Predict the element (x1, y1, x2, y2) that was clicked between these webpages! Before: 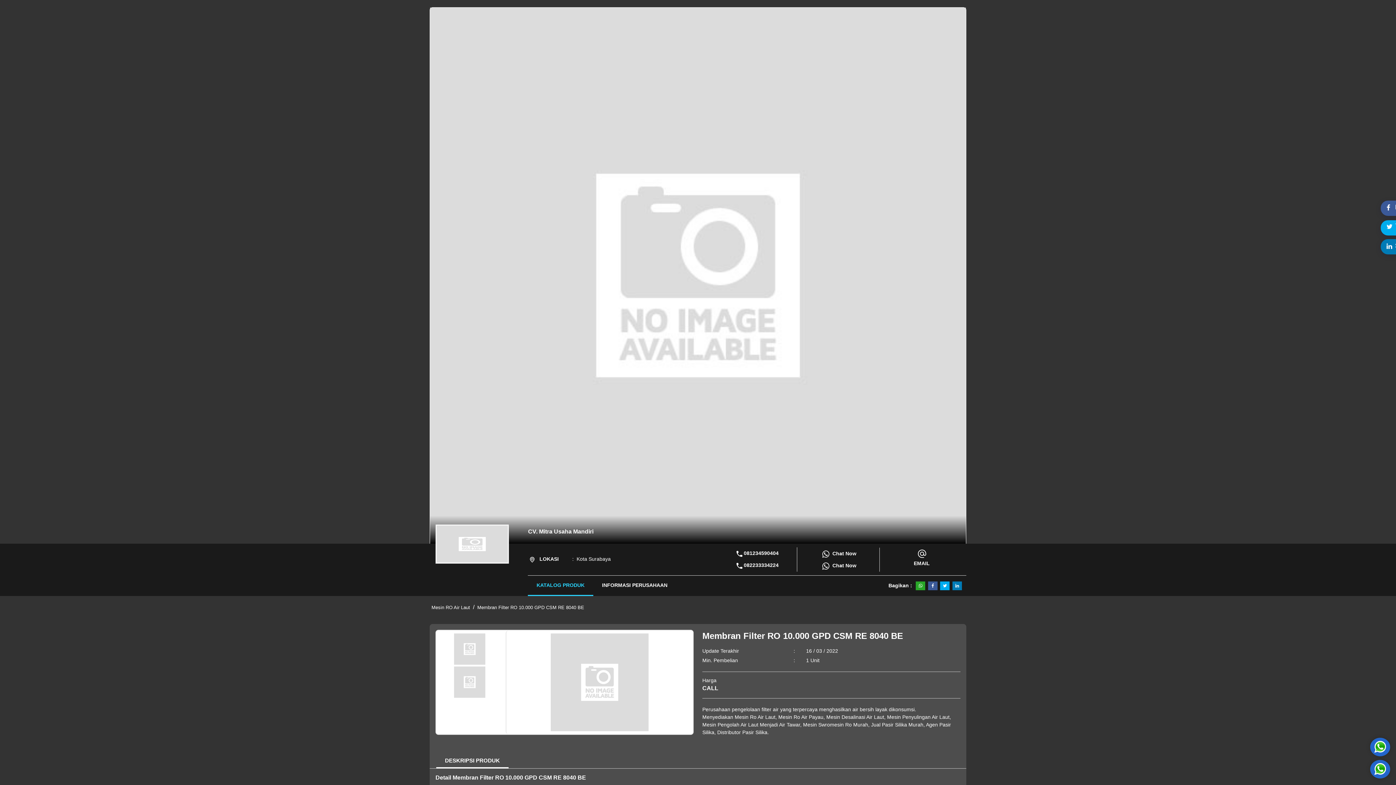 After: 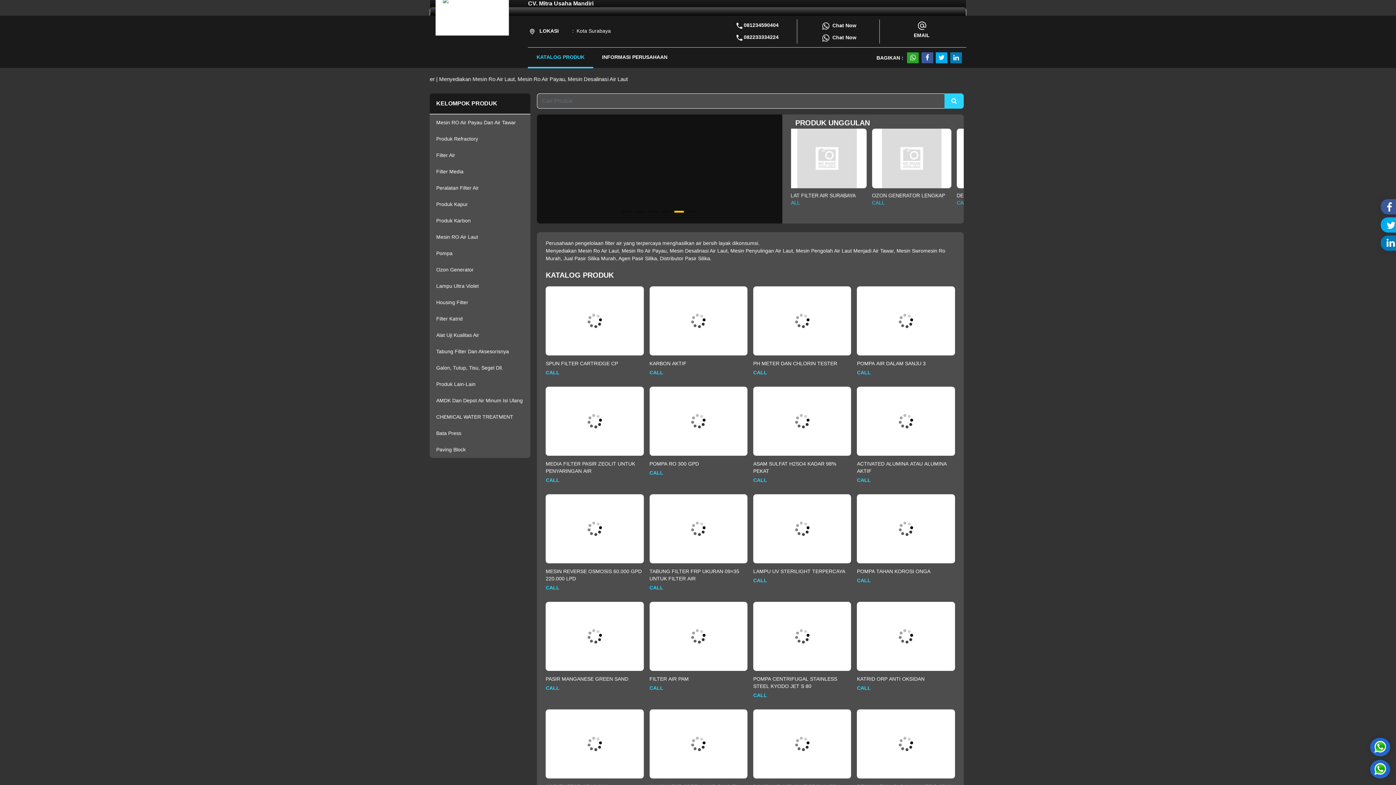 Action: bbox: (528, 521, 593, 538) label: CV. Mitra Usaha Mandiri